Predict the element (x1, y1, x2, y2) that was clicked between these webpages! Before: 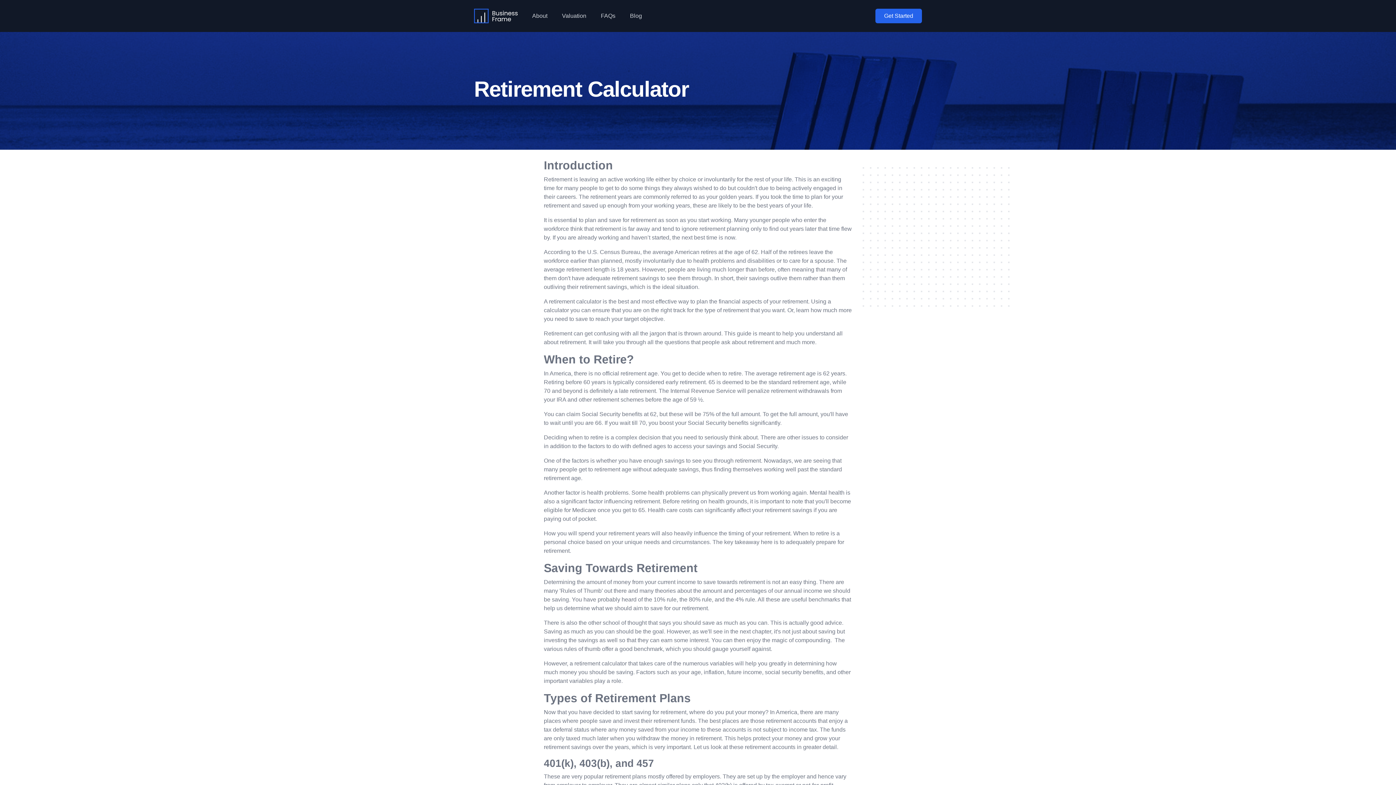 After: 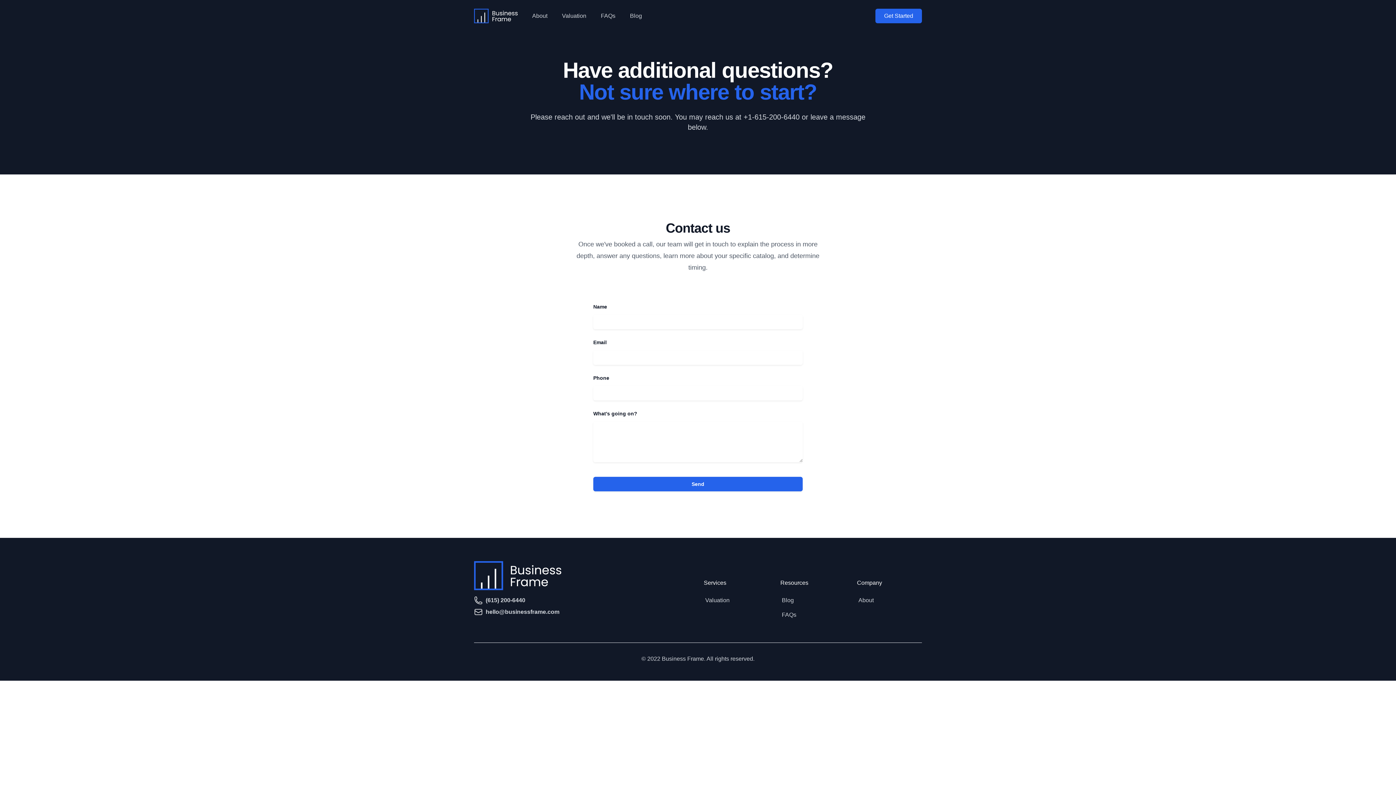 Action: label: Get Started bbox: (875, 8, 922, 23)